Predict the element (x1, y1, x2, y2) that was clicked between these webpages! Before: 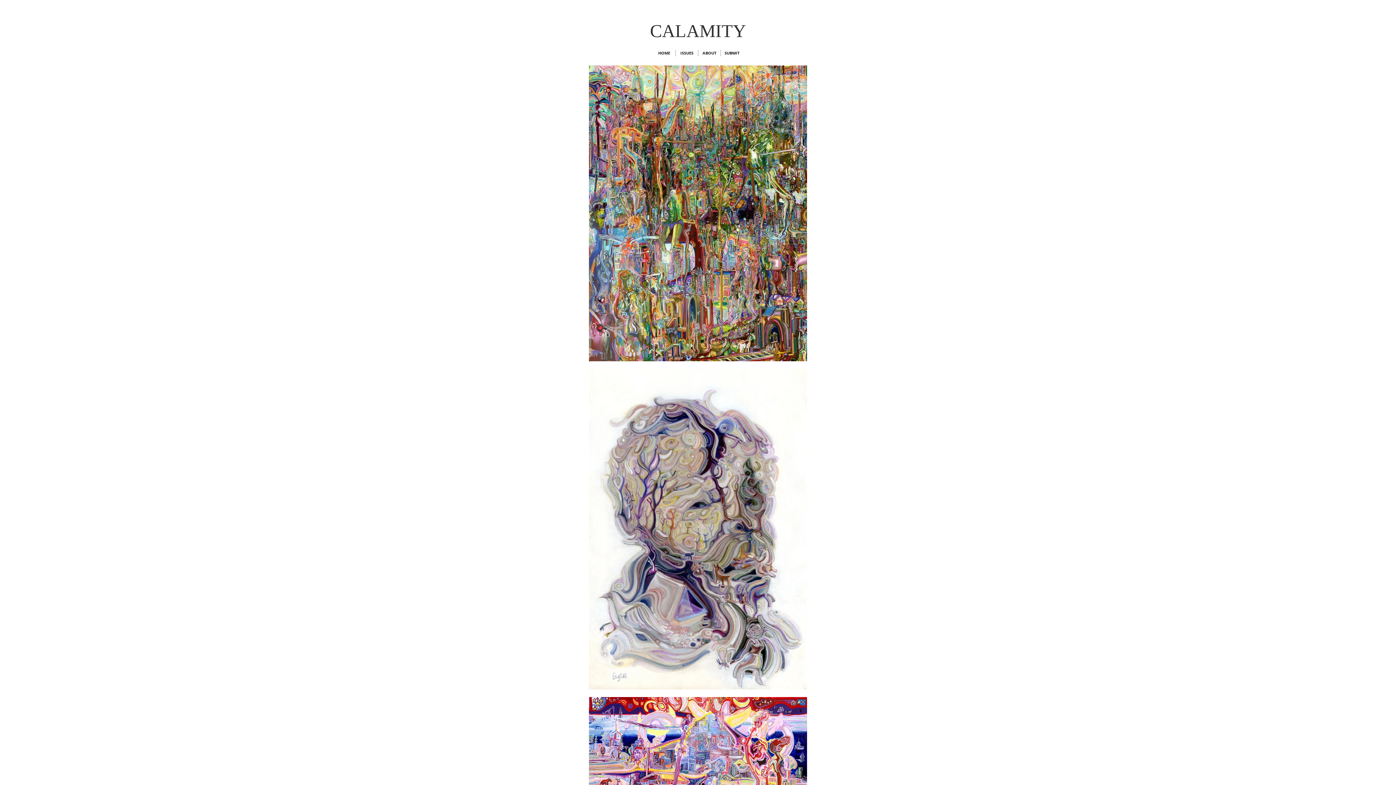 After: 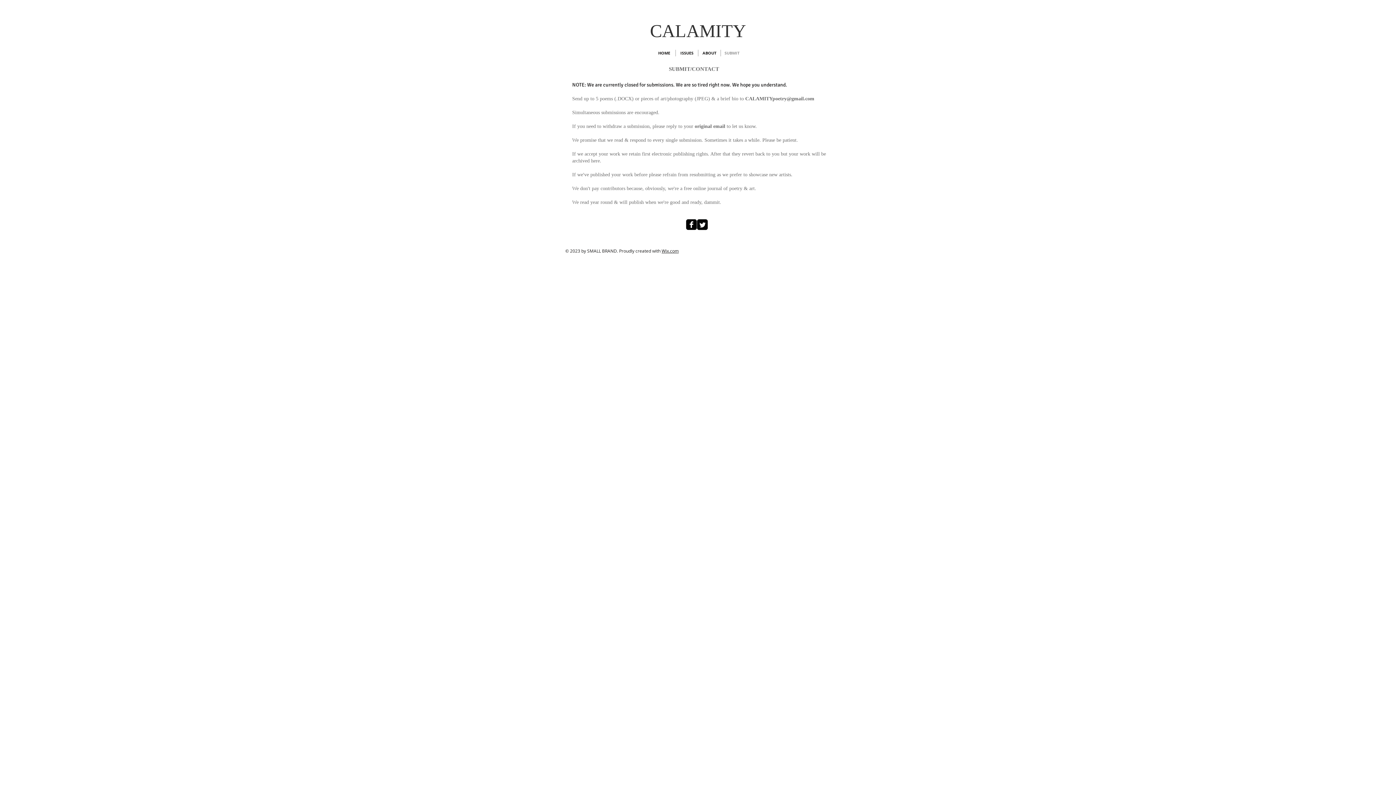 Action: label: SUBMIT bbox: (721, 49, 743, 56)